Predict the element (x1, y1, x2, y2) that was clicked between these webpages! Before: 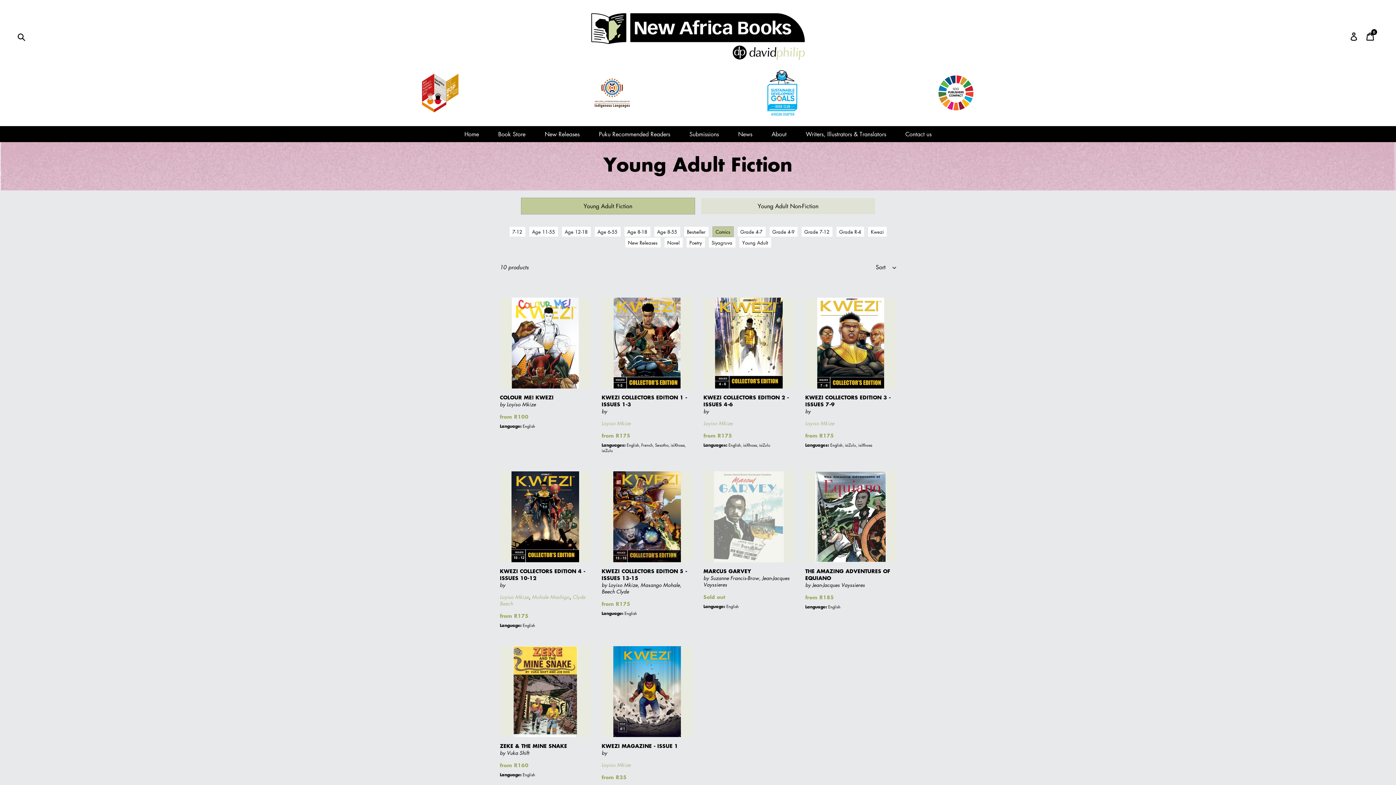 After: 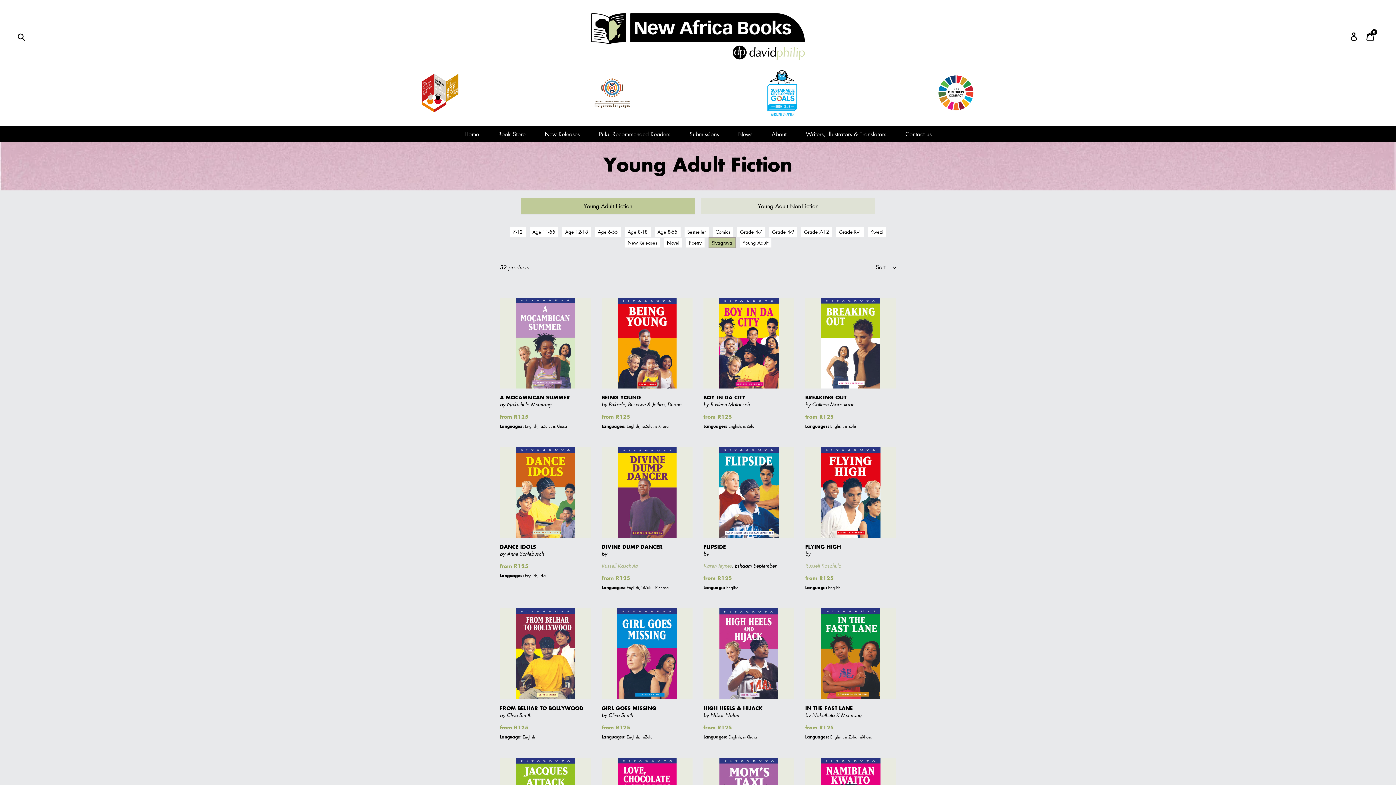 Action: label: Siyagruva bbox: (708, 237, 735, 247)